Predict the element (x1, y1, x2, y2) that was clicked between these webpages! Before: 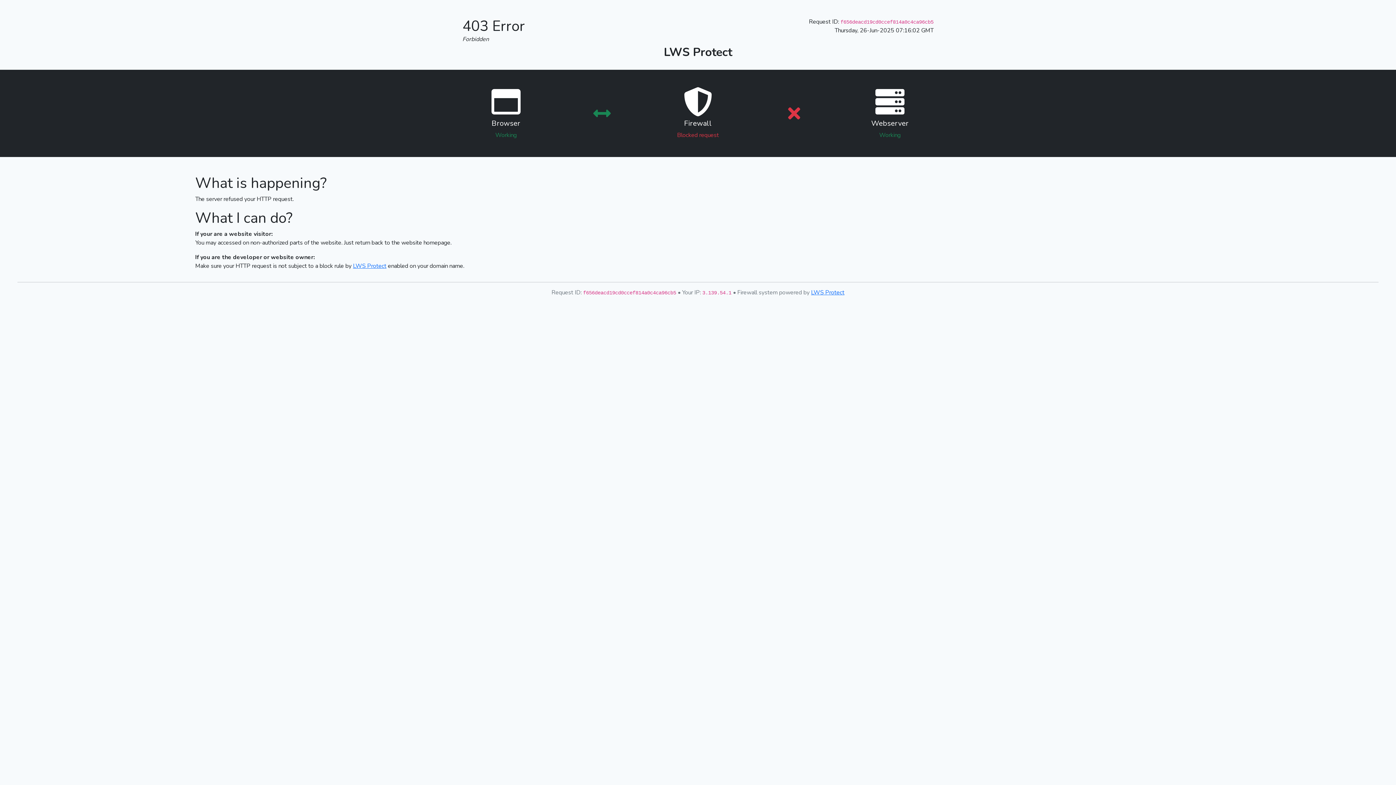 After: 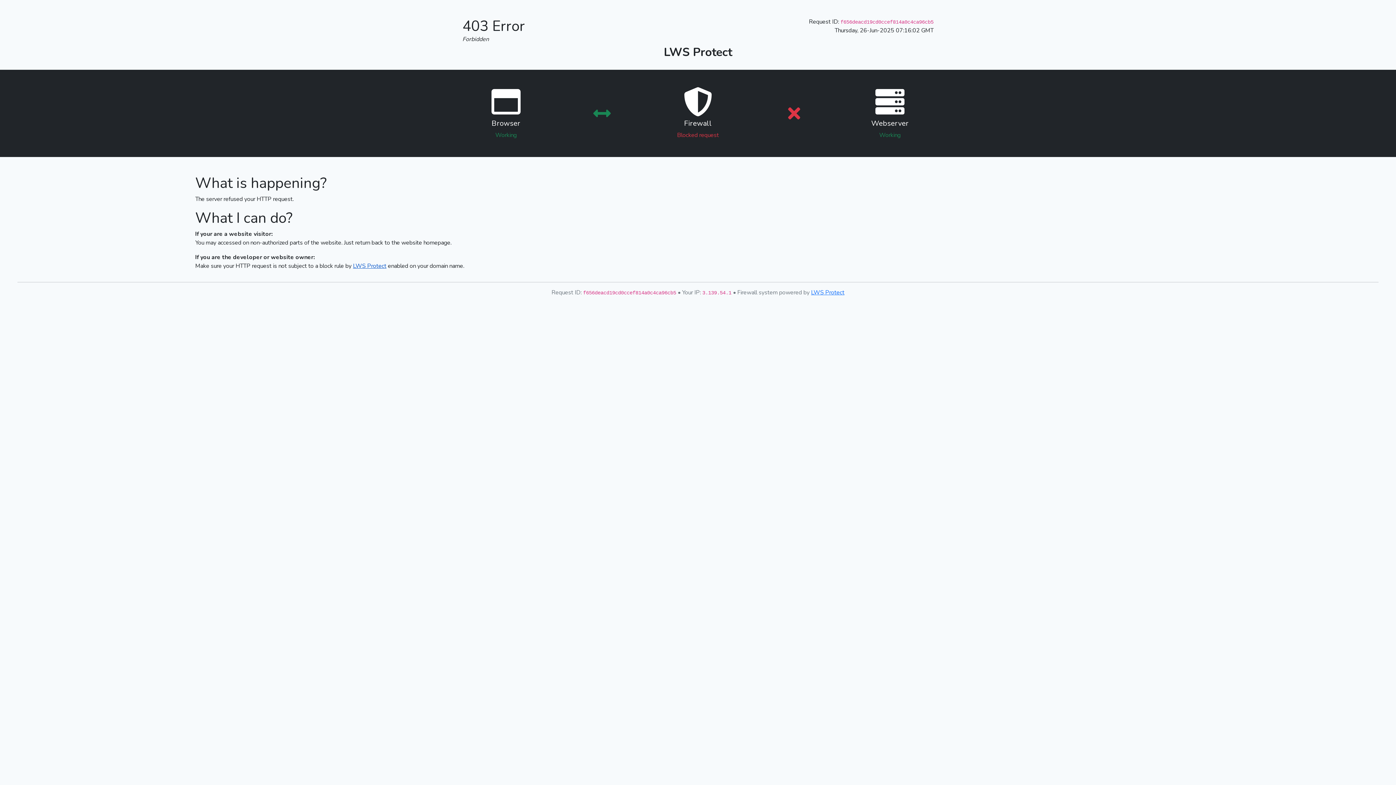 Action: label: LWS Protect bbox: (353, 262, 386, 270)